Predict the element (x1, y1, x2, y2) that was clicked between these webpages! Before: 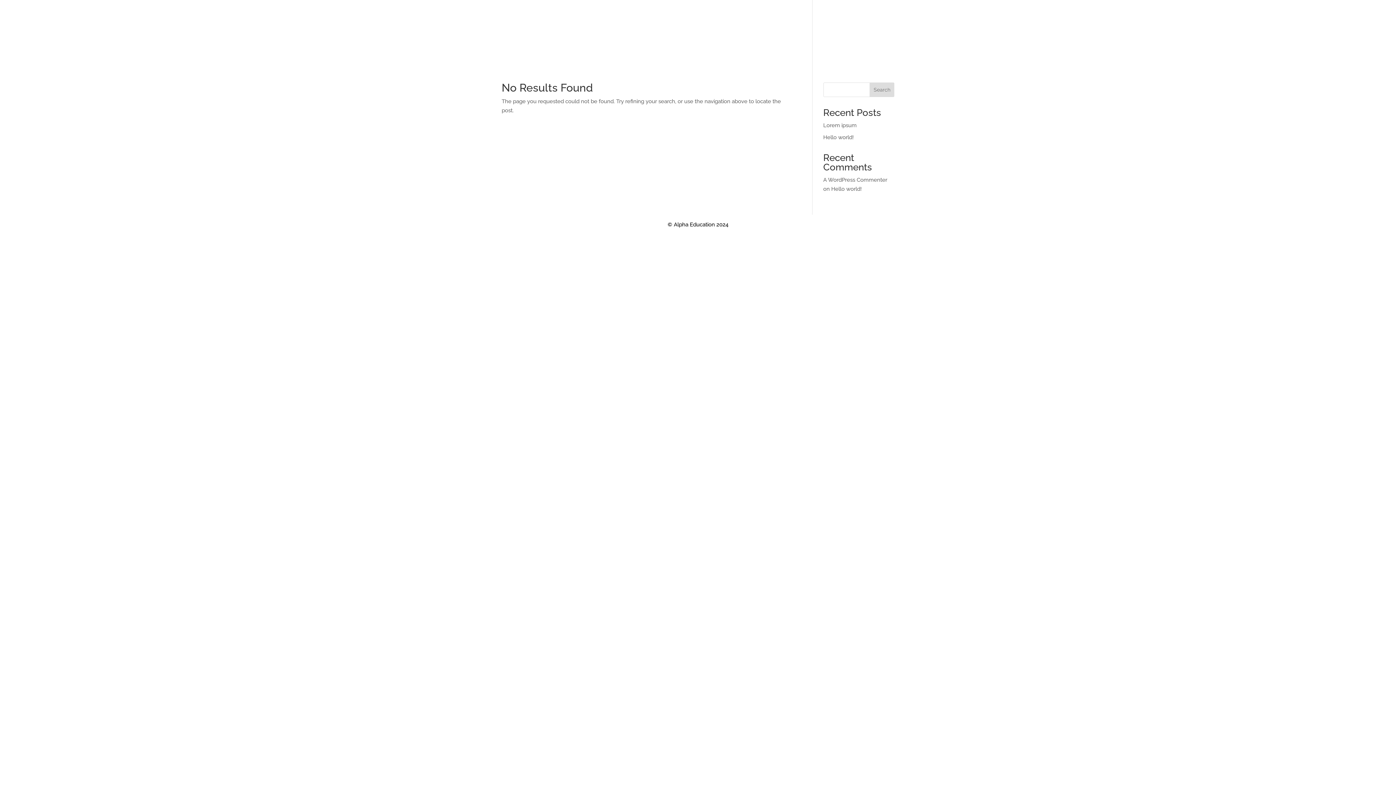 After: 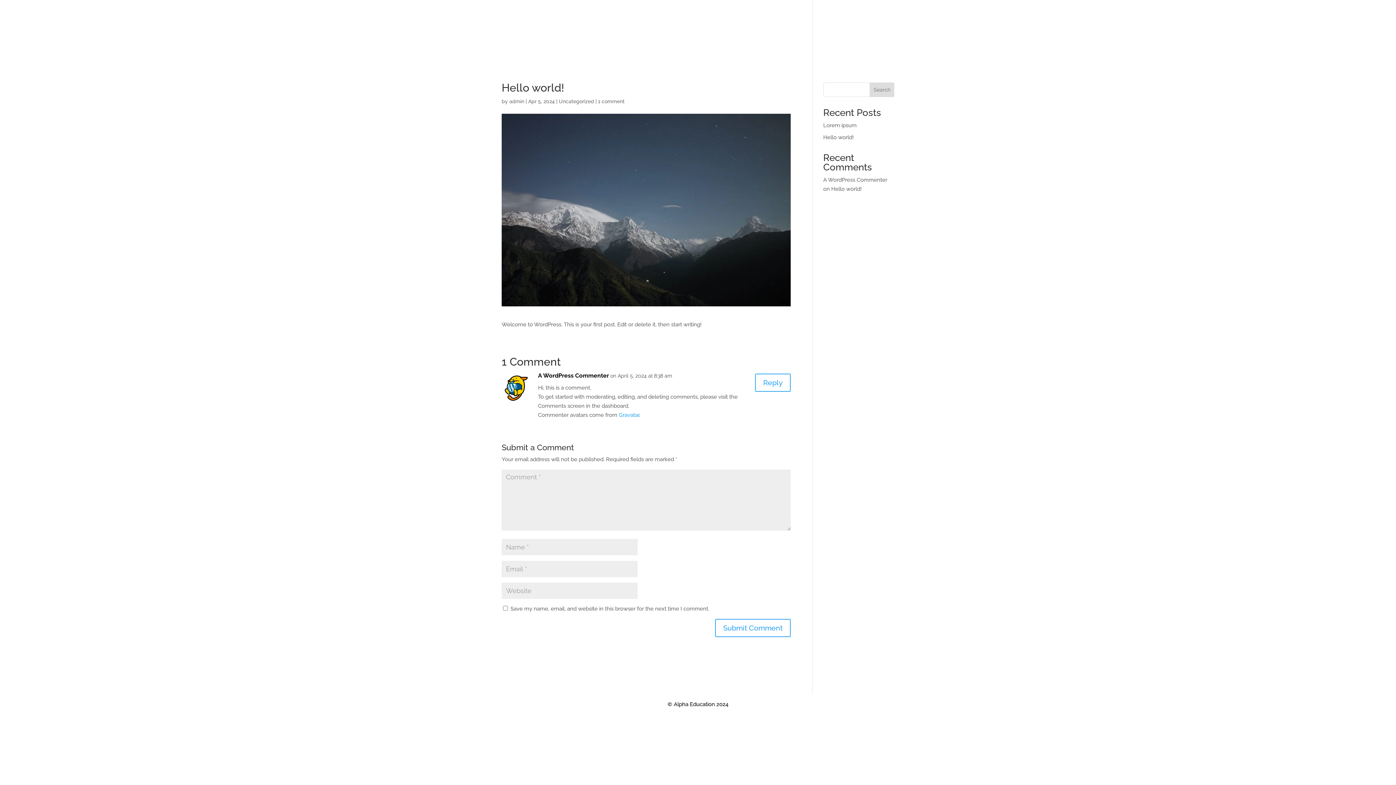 Action: bbox: (823, 134, 854, 140) label: Hello world!